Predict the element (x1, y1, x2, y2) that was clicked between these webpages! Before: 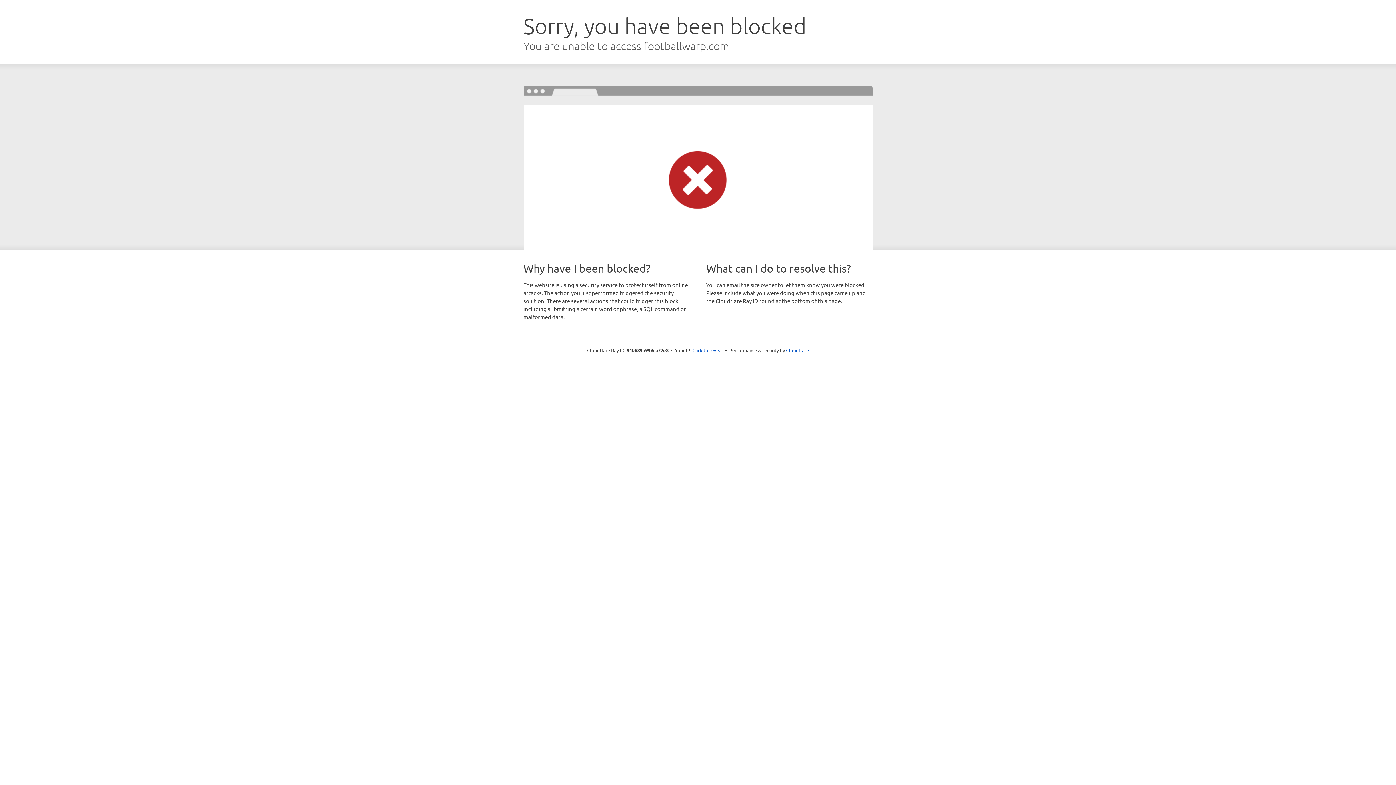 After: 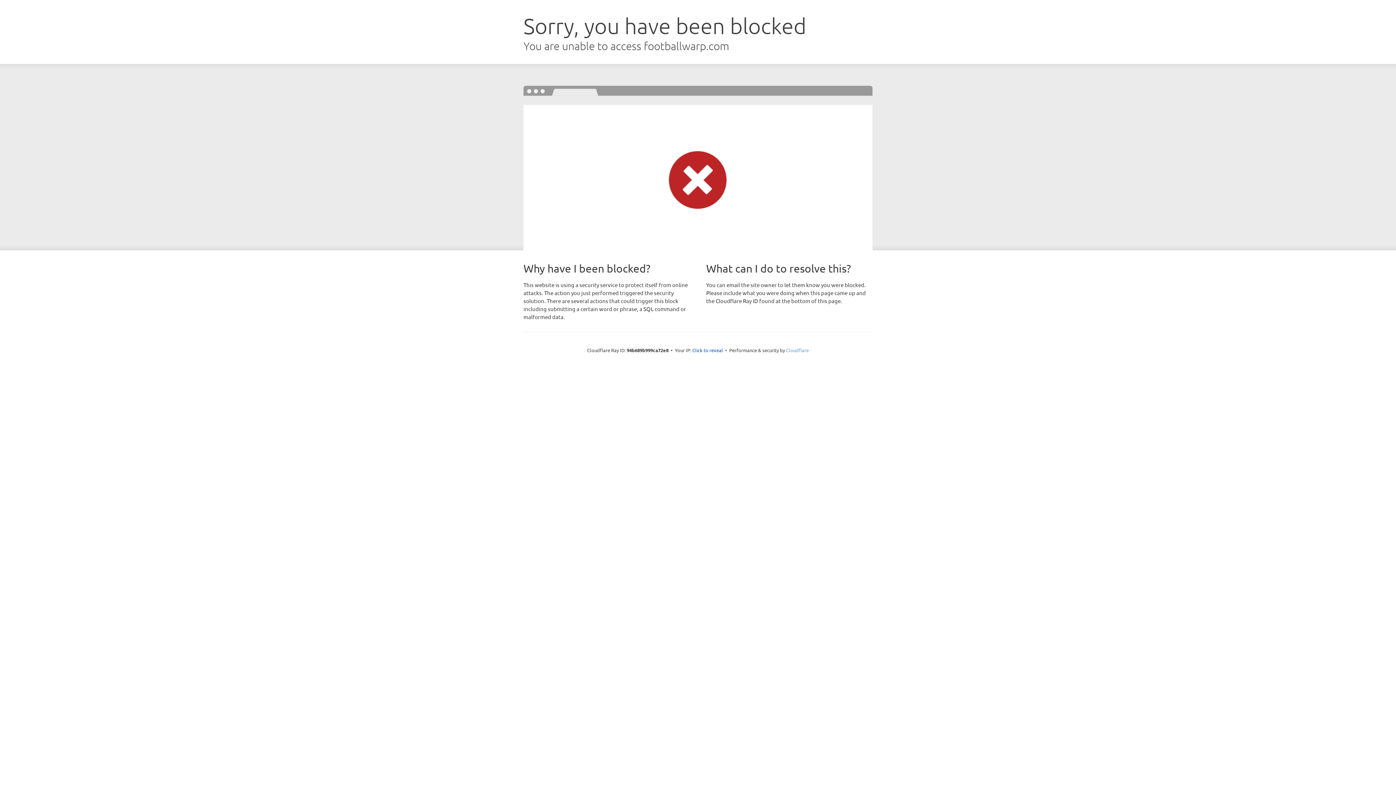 Action: bbox: (786, 347, 809, 353) label: Cloudflare